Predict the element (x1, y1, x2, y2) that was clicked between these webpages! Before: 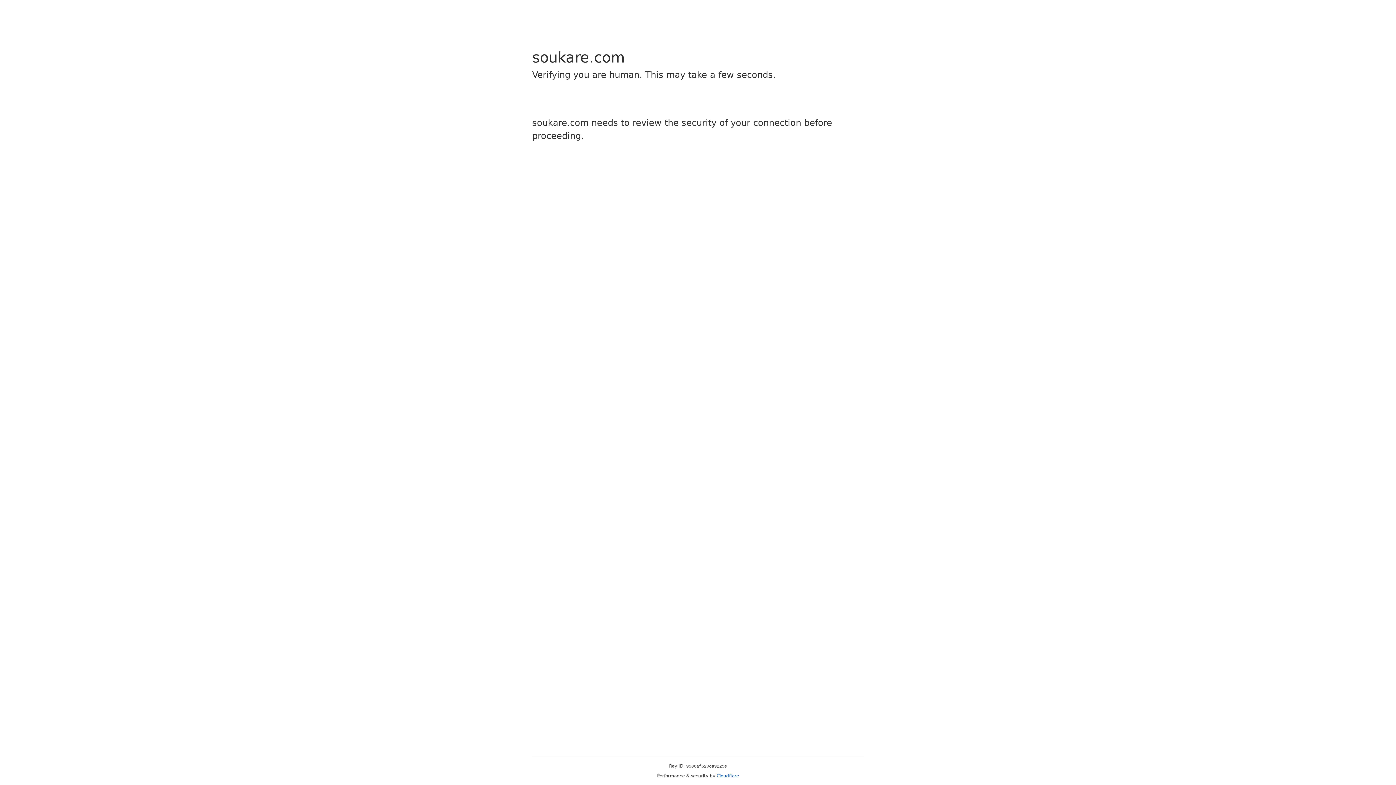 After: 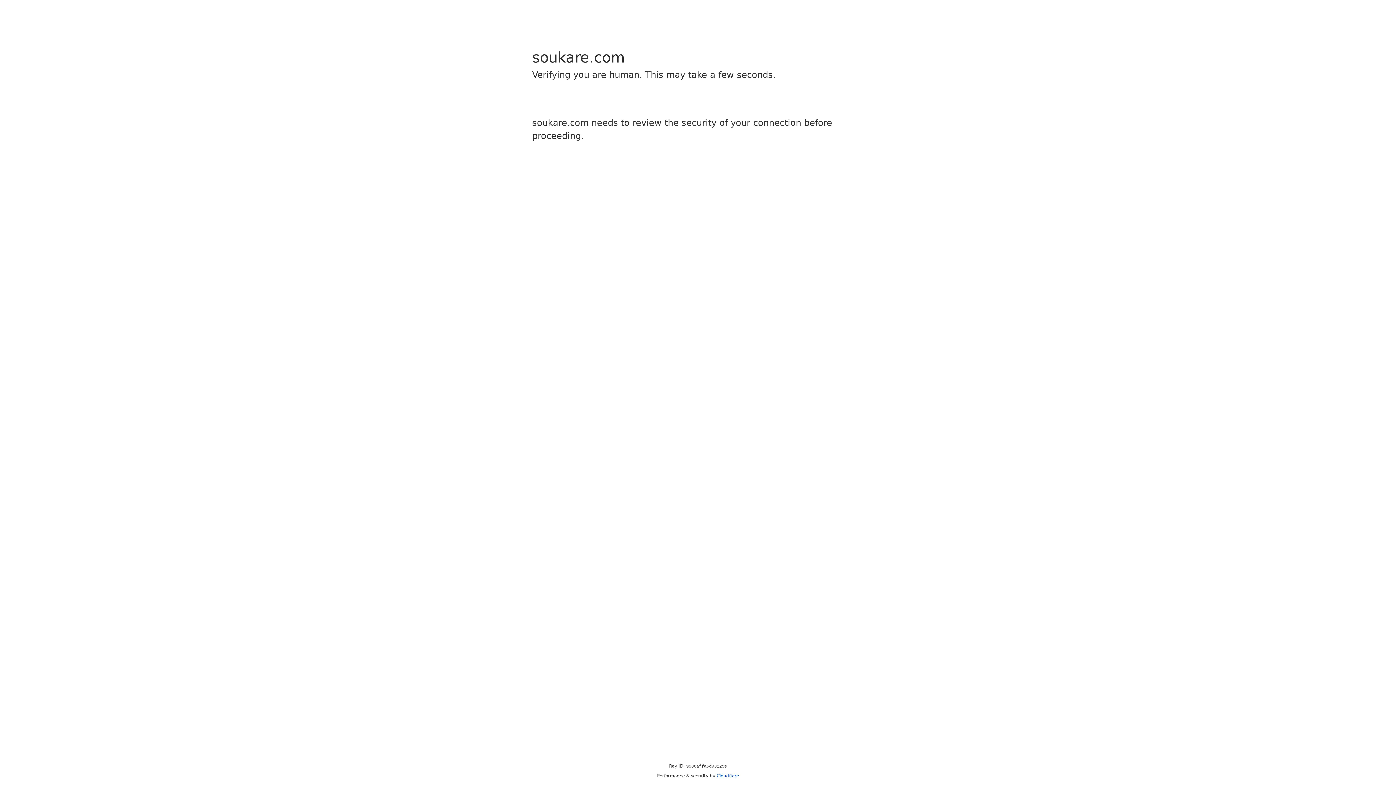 Action: bbox: (716, 773, 739, 778) label: Cloudflare